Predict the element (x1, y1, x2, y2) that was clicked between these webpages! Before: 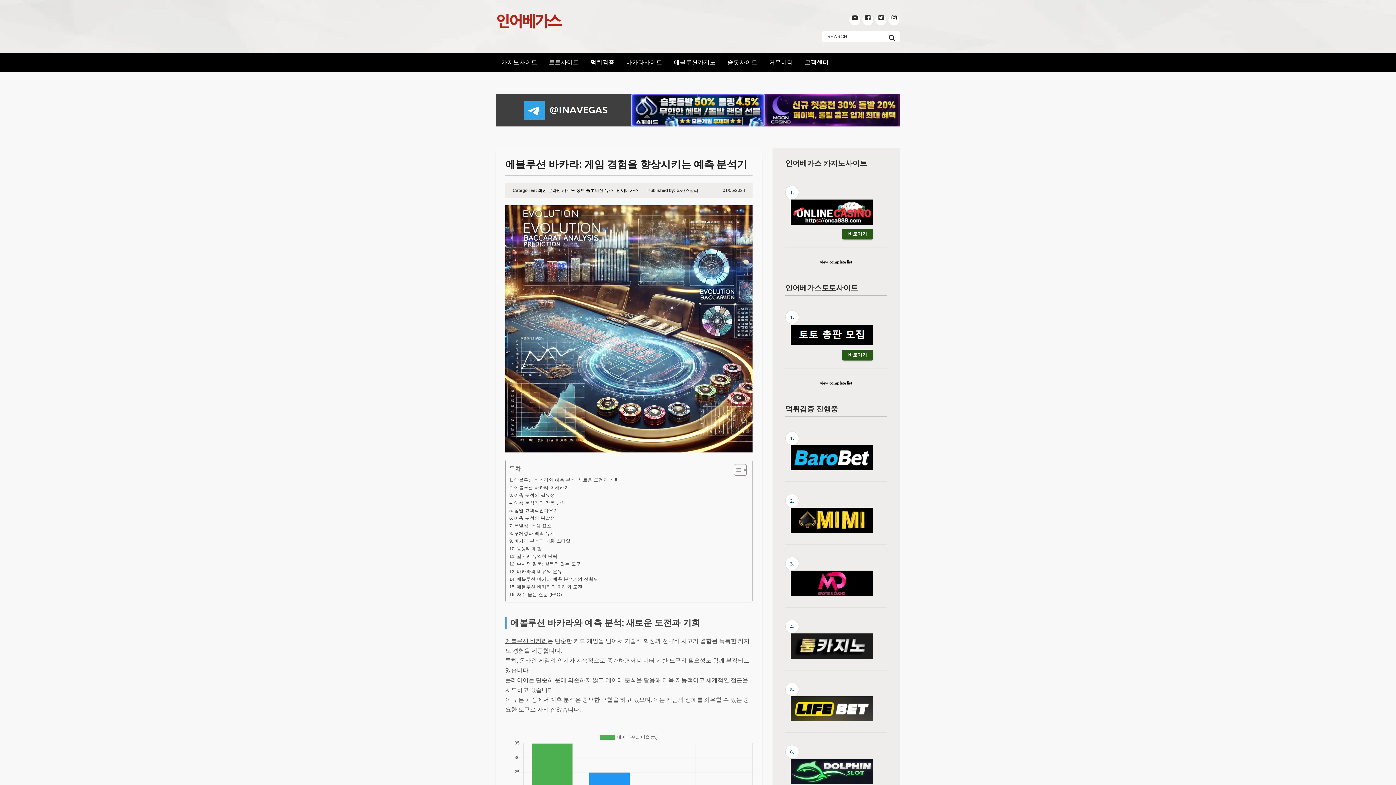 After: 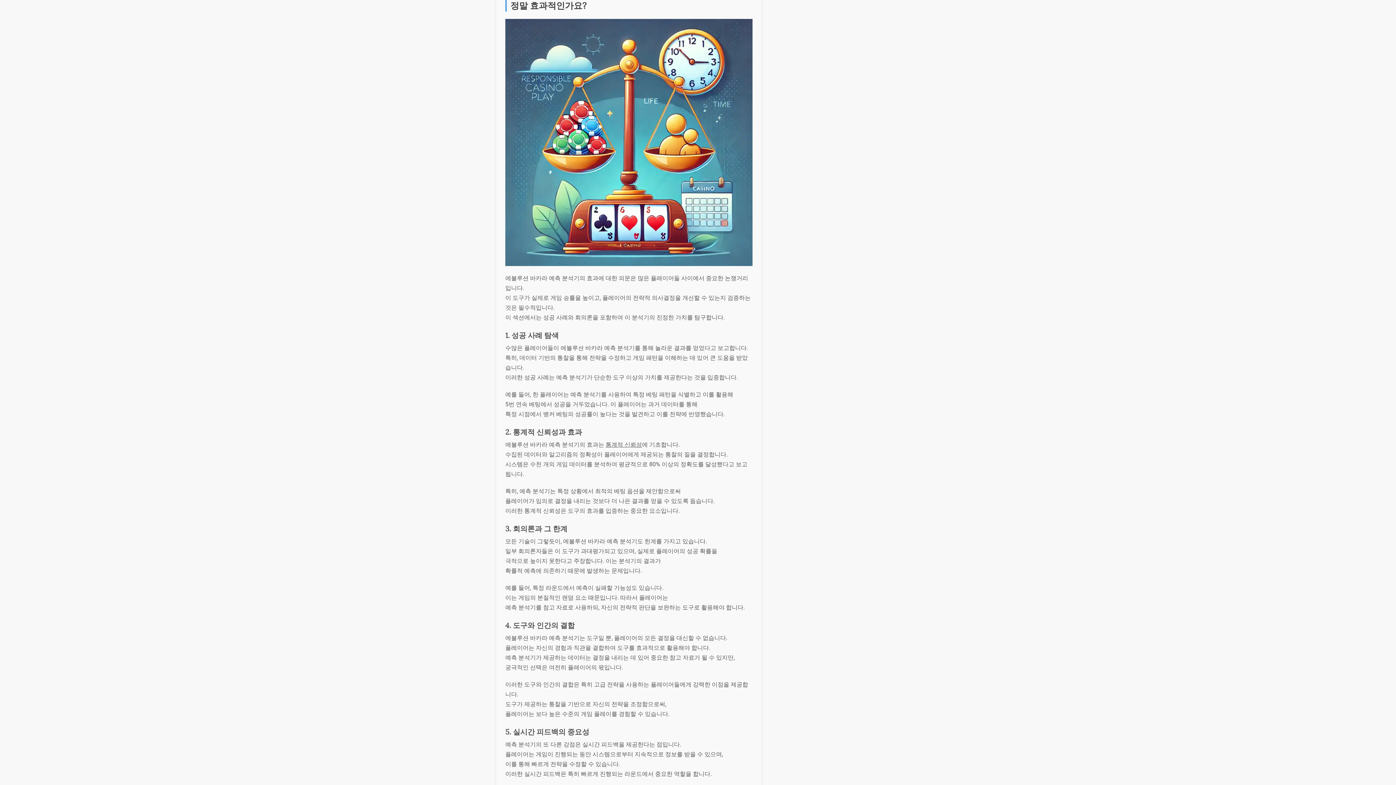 Action: label: 정말 효과적인가요? bbox: (509, 507, 556, 514)